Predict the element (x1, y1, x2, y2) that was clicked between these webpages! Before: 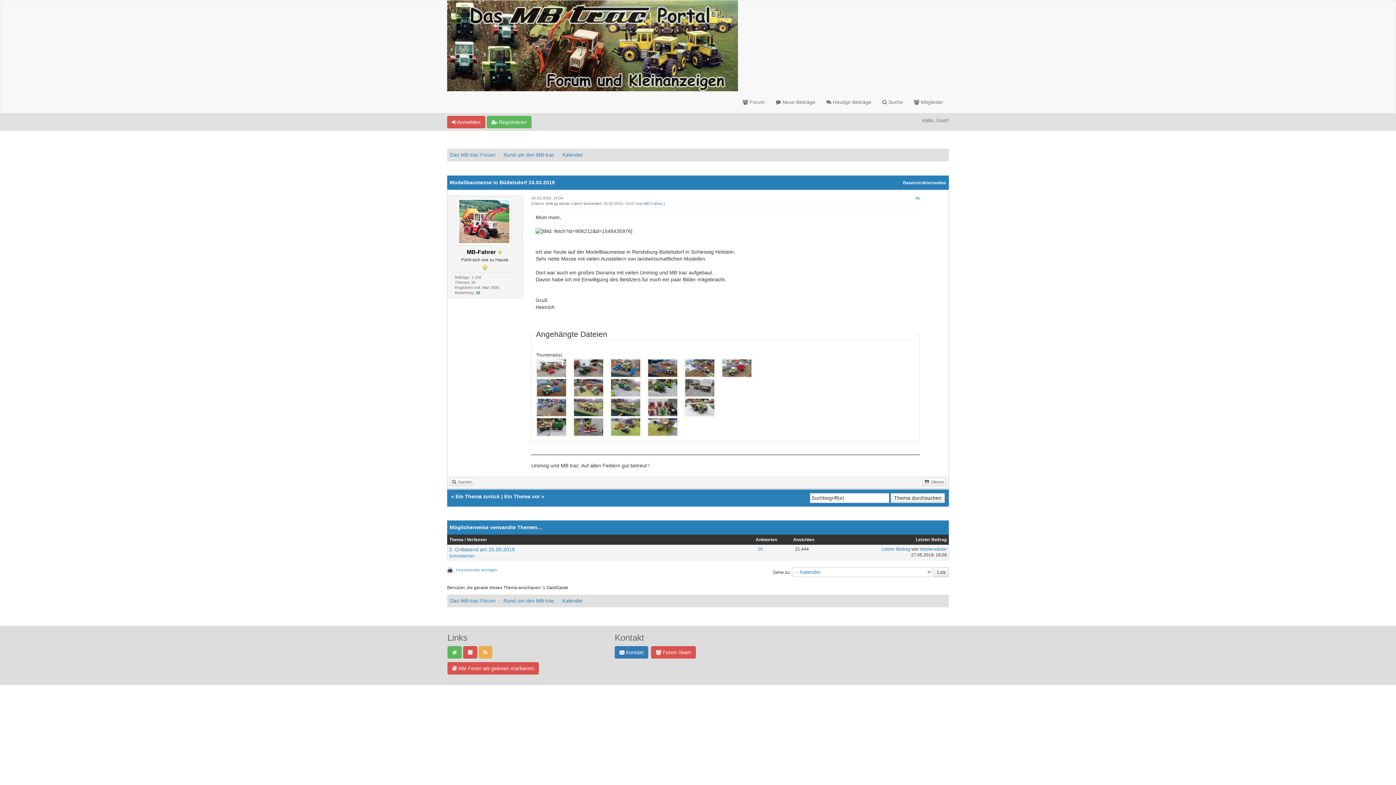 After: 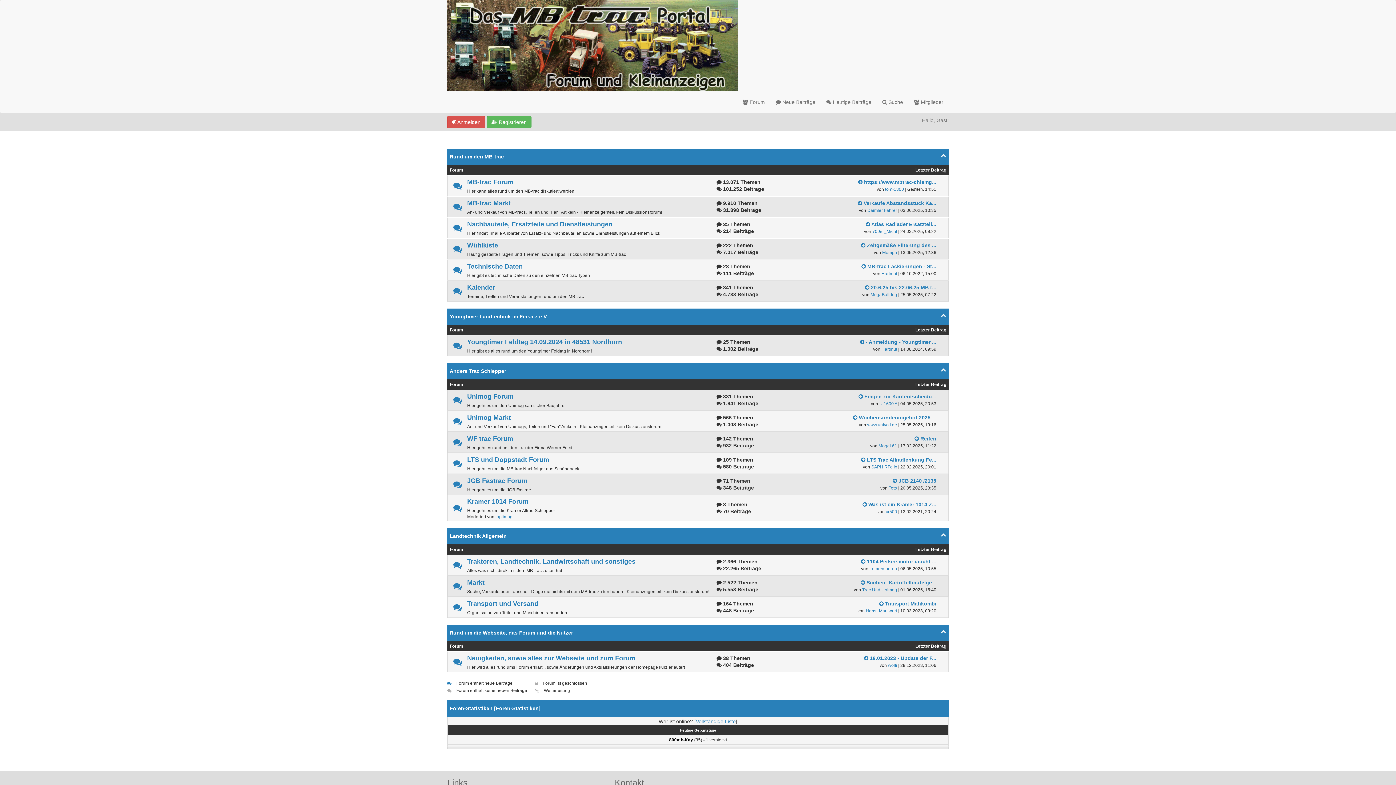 Action: label: Das MB-trac Forum bbox: (450, 152, 495, 157)